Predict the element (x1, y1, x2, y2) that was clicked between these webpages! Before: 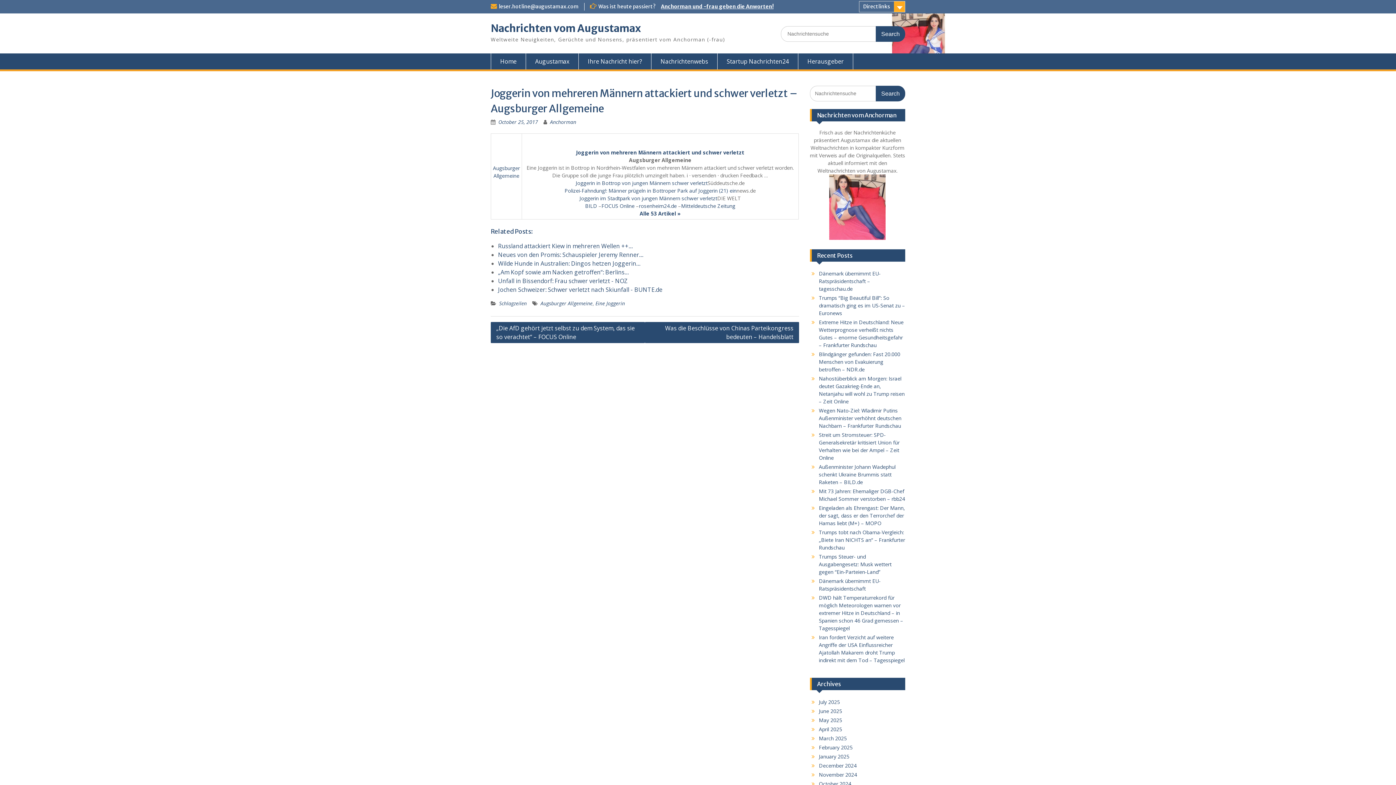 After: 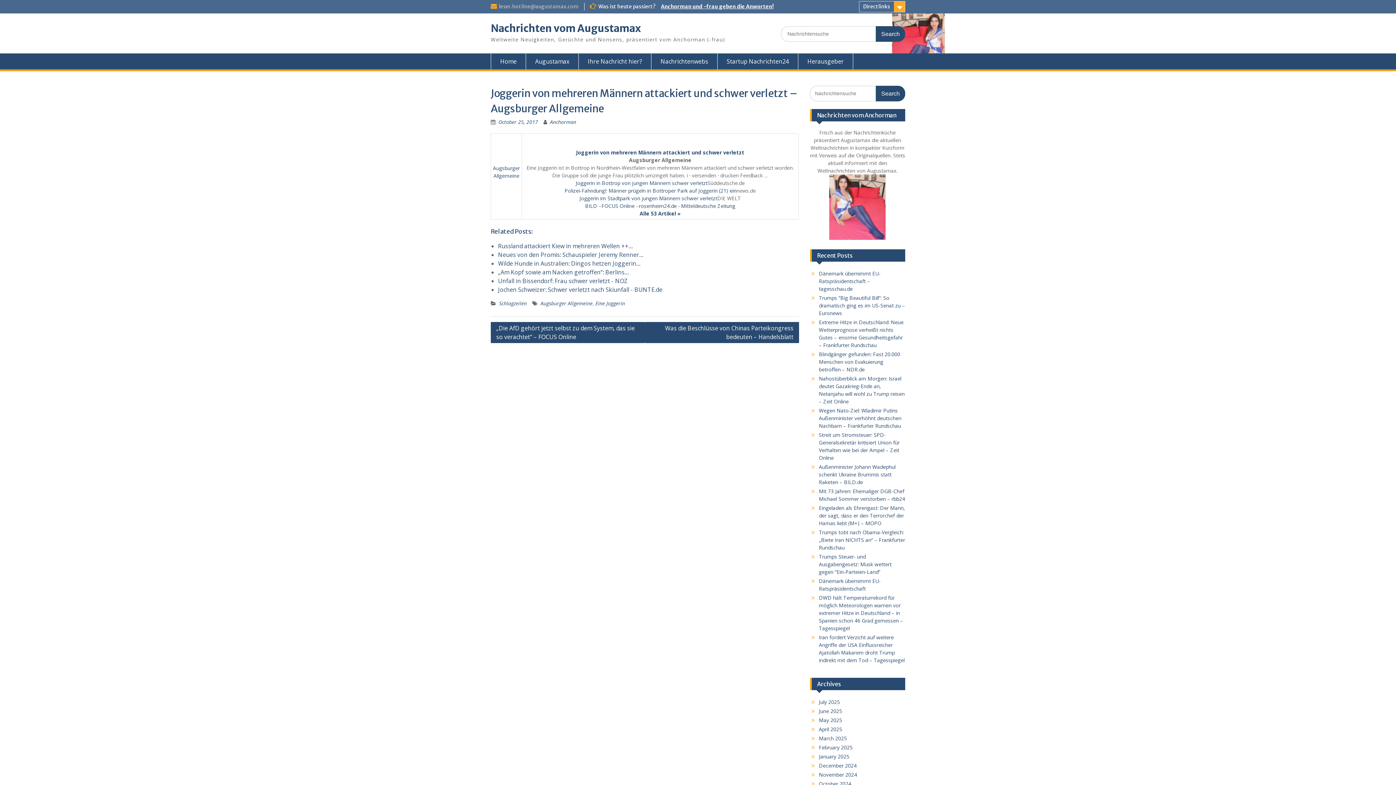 Action: label: leser.hotline@augustamax.com bbox: (498, 3, 578, 9)